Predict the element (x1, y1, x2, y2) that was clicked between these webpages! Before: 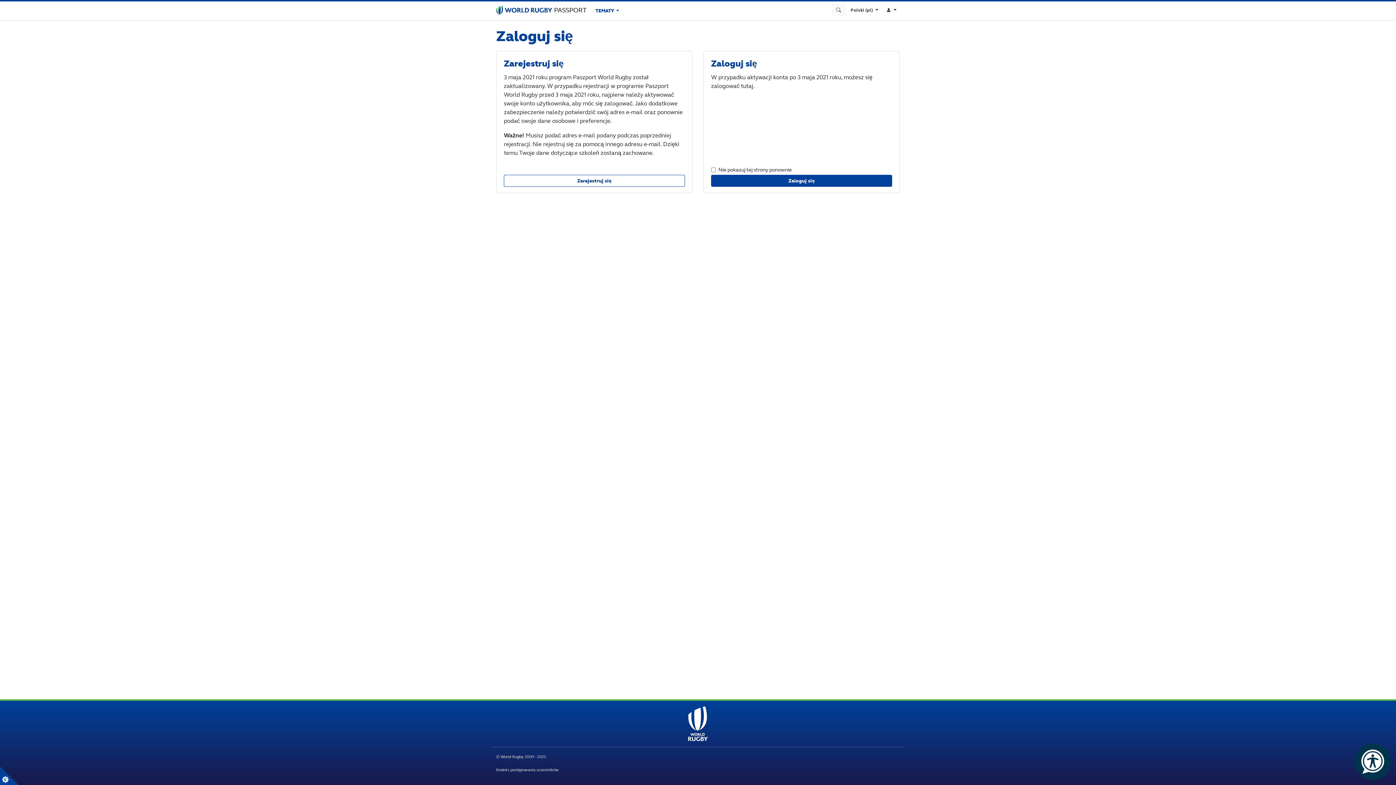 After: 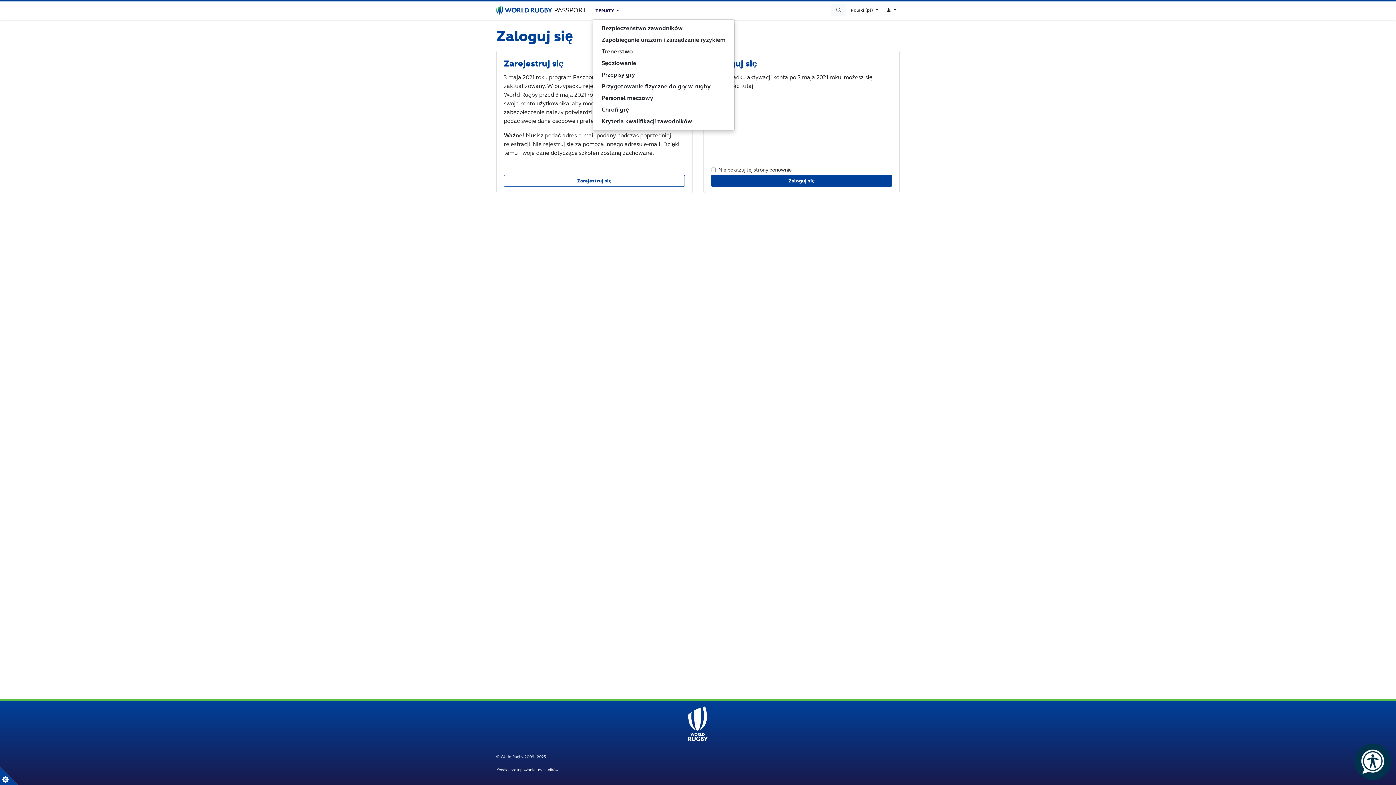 Action: label: TEMATY  bbox: (592, 4, 622, 17)